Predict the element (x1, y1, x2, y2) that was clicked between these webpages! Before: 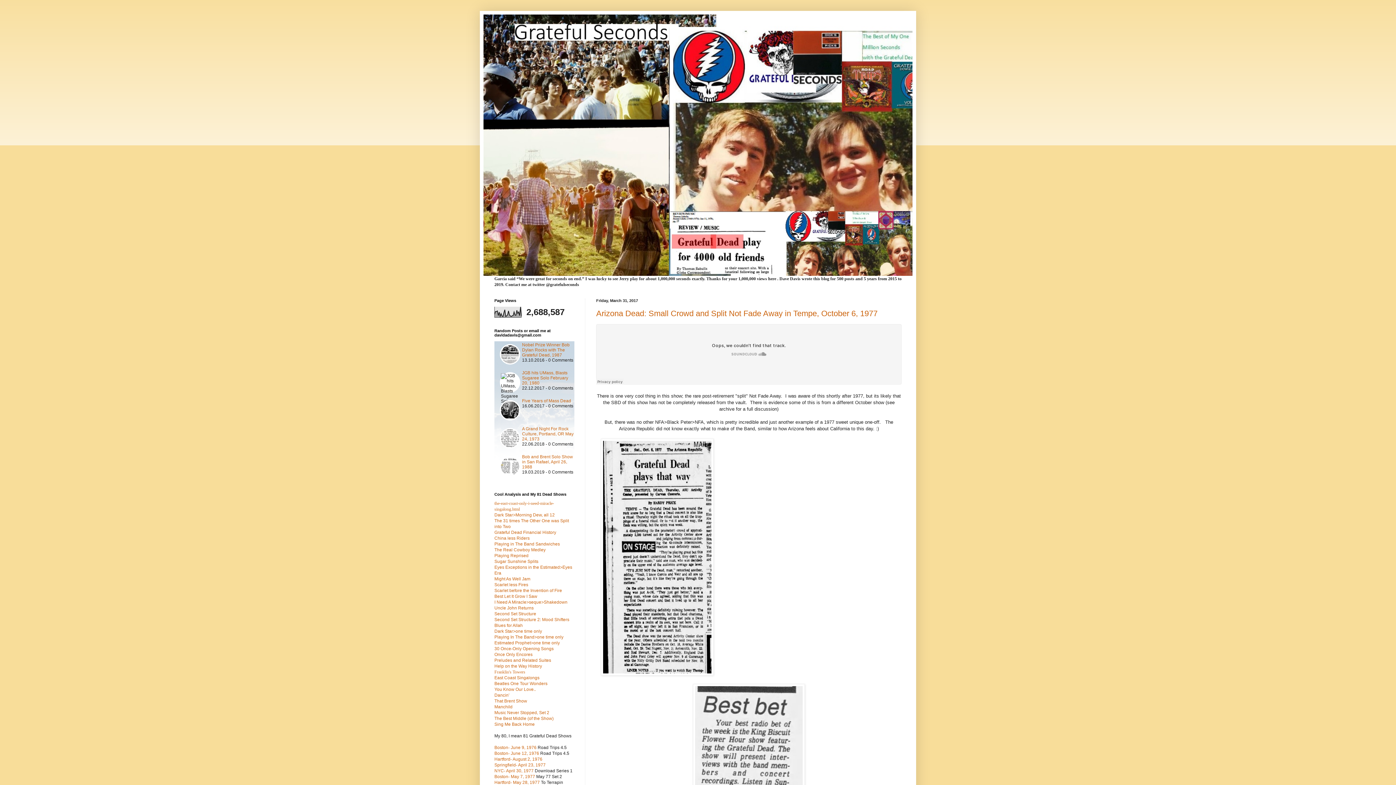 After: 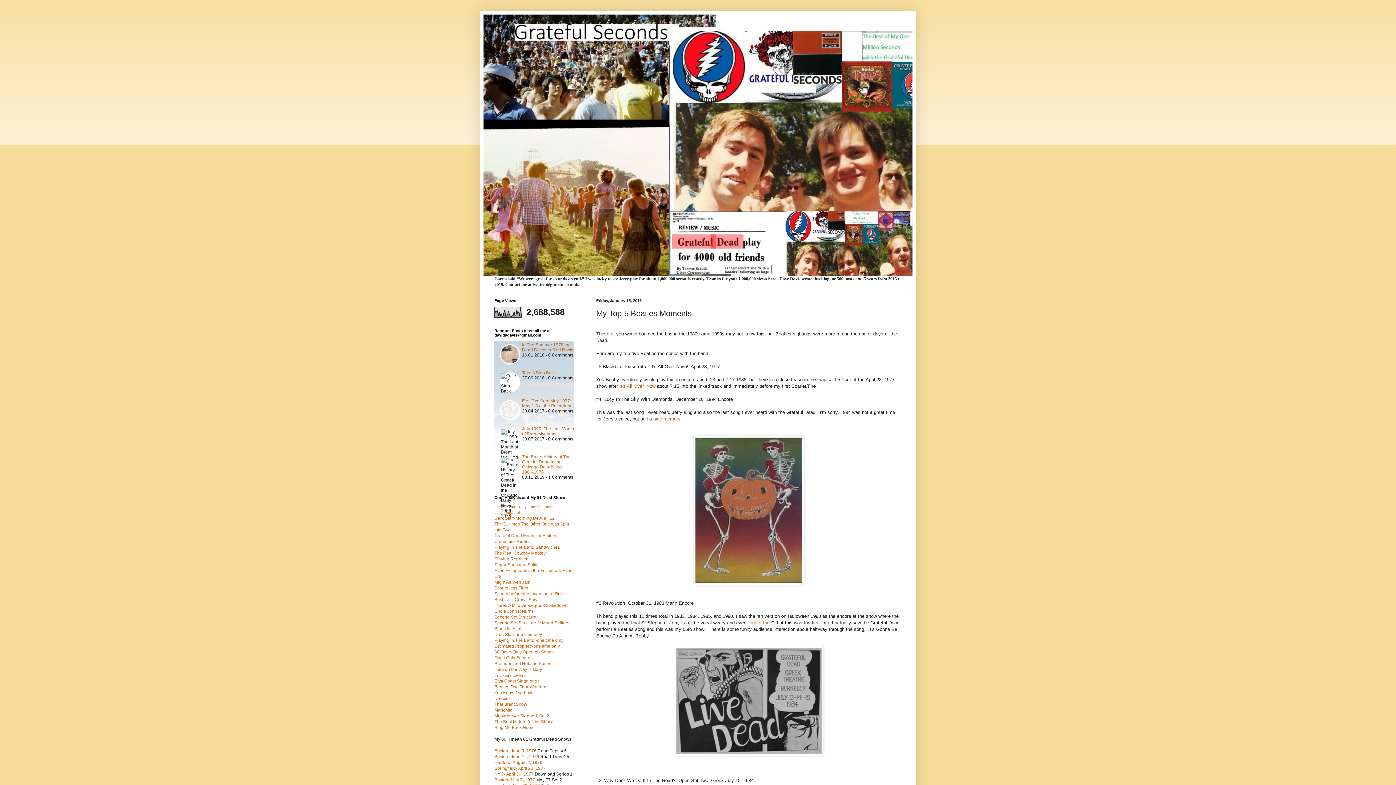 Action: label: Beatles  bbox: (494, 681, 510, 686)